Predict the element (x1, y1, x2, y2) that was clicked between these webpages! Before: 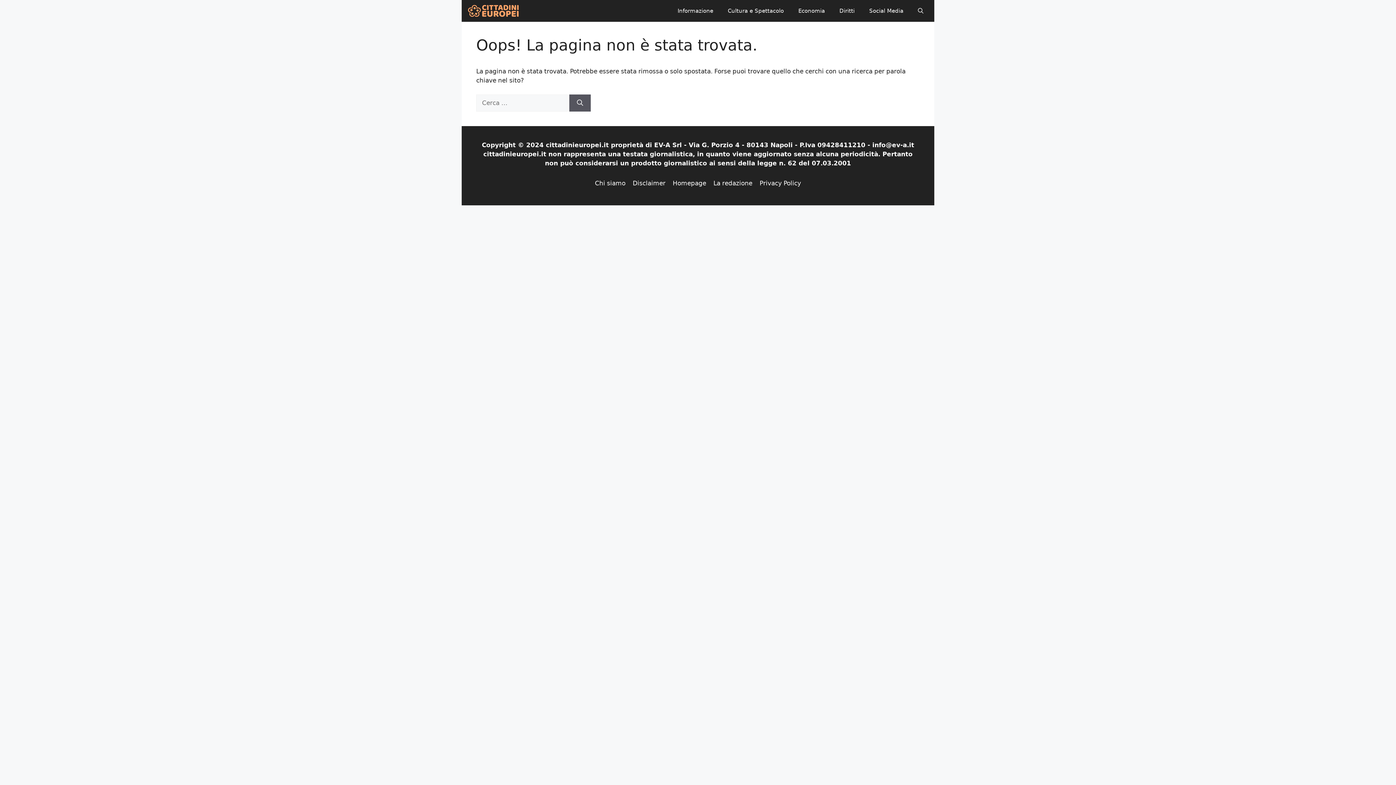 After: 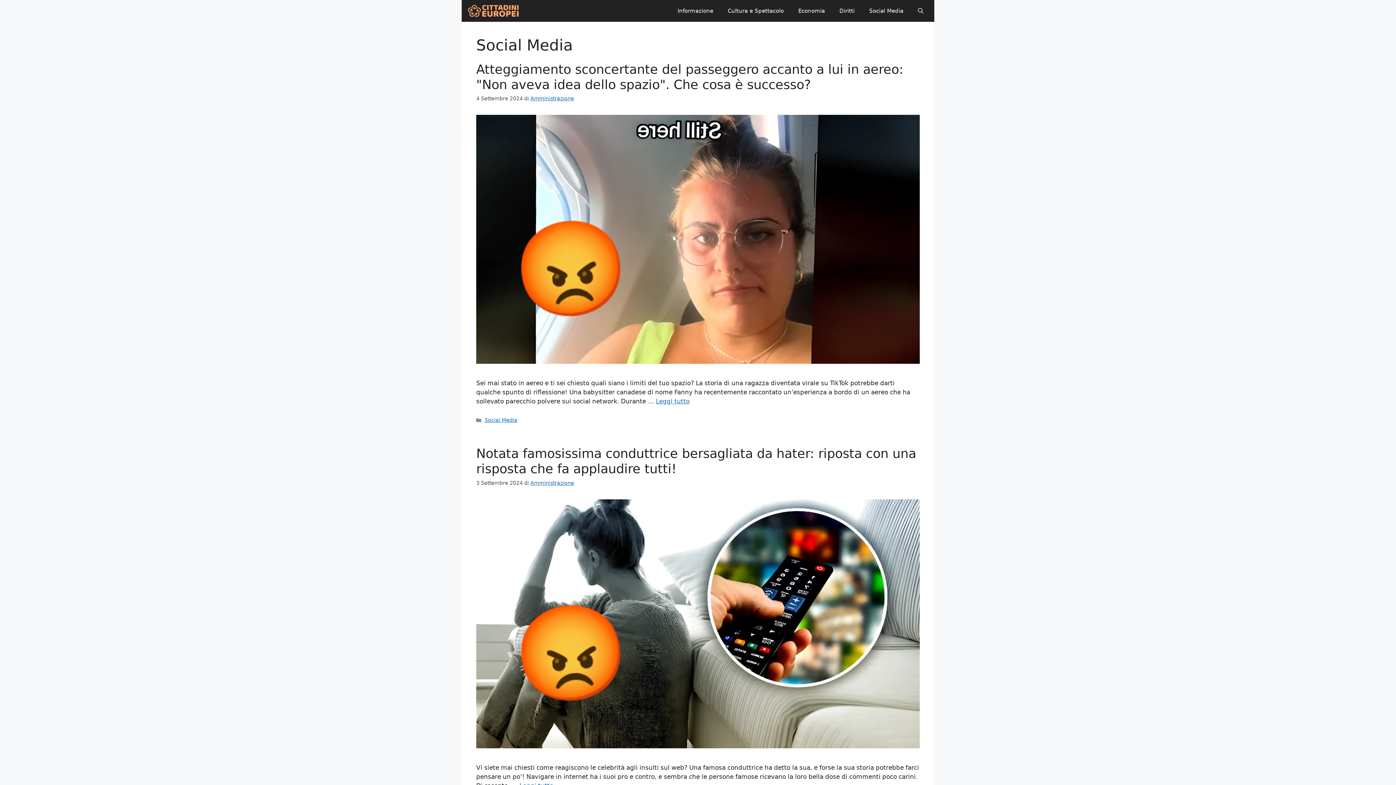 Action: bbox: (862, 0, 910, 21) label: Social Media